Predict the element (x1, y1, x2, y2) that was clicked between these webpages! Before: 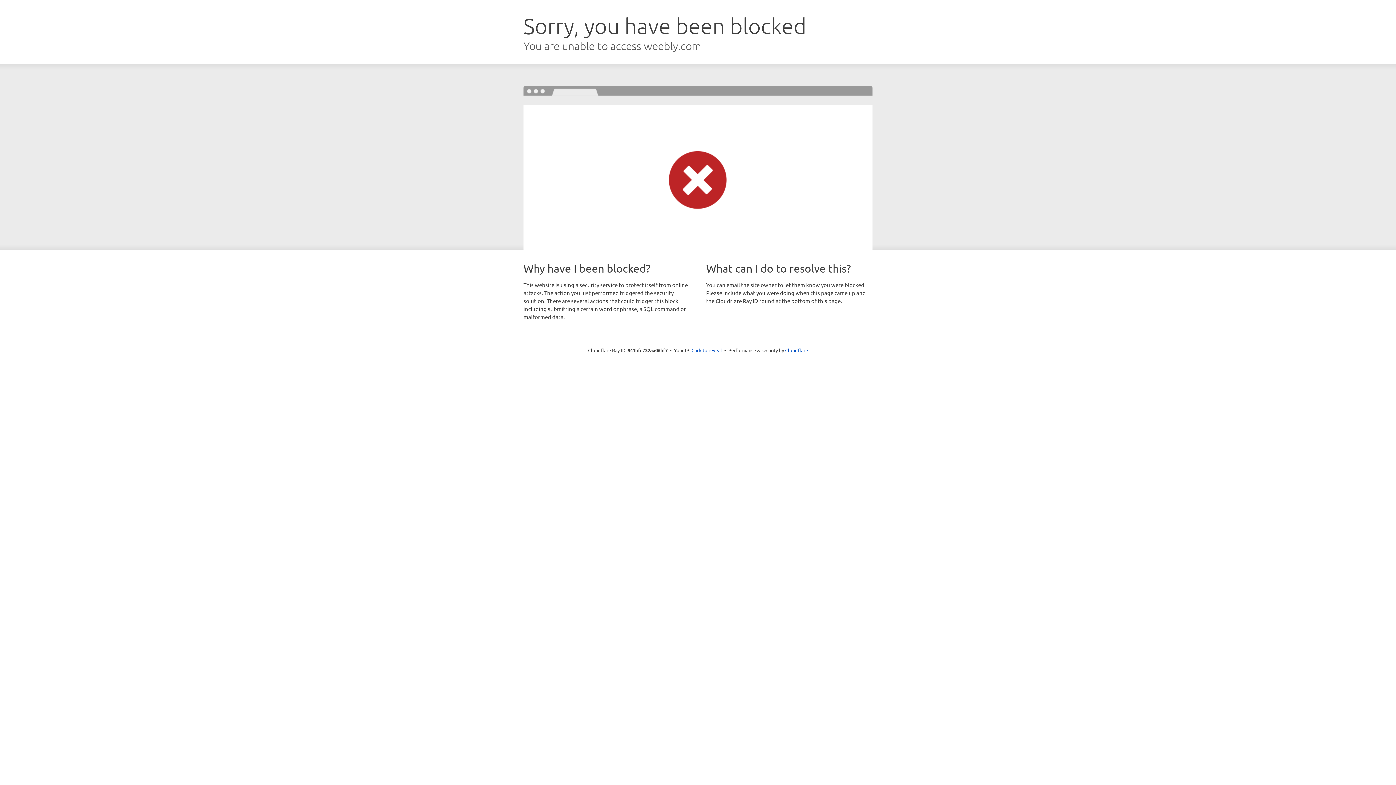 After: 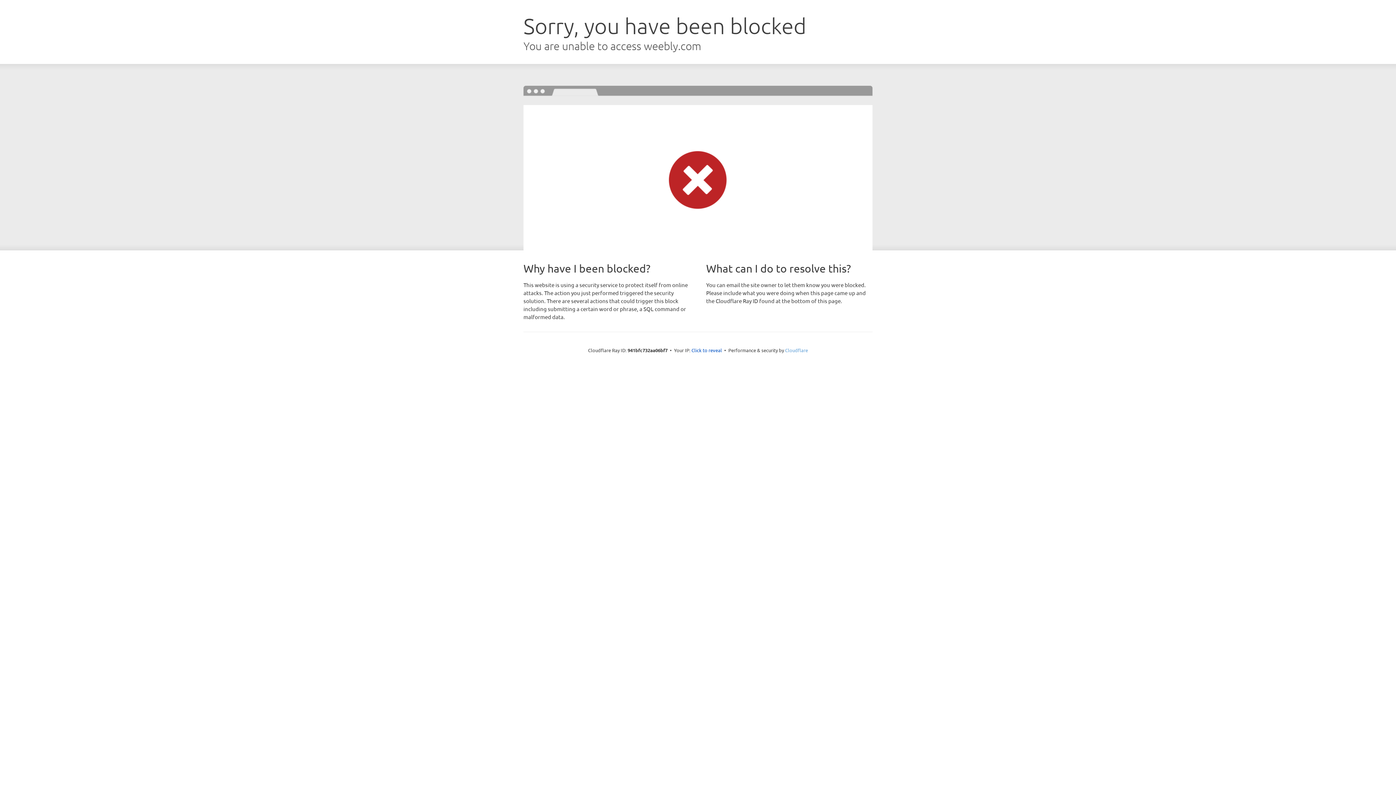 Action: bbox: (785, 347, 808, 353) label: Cloudflare